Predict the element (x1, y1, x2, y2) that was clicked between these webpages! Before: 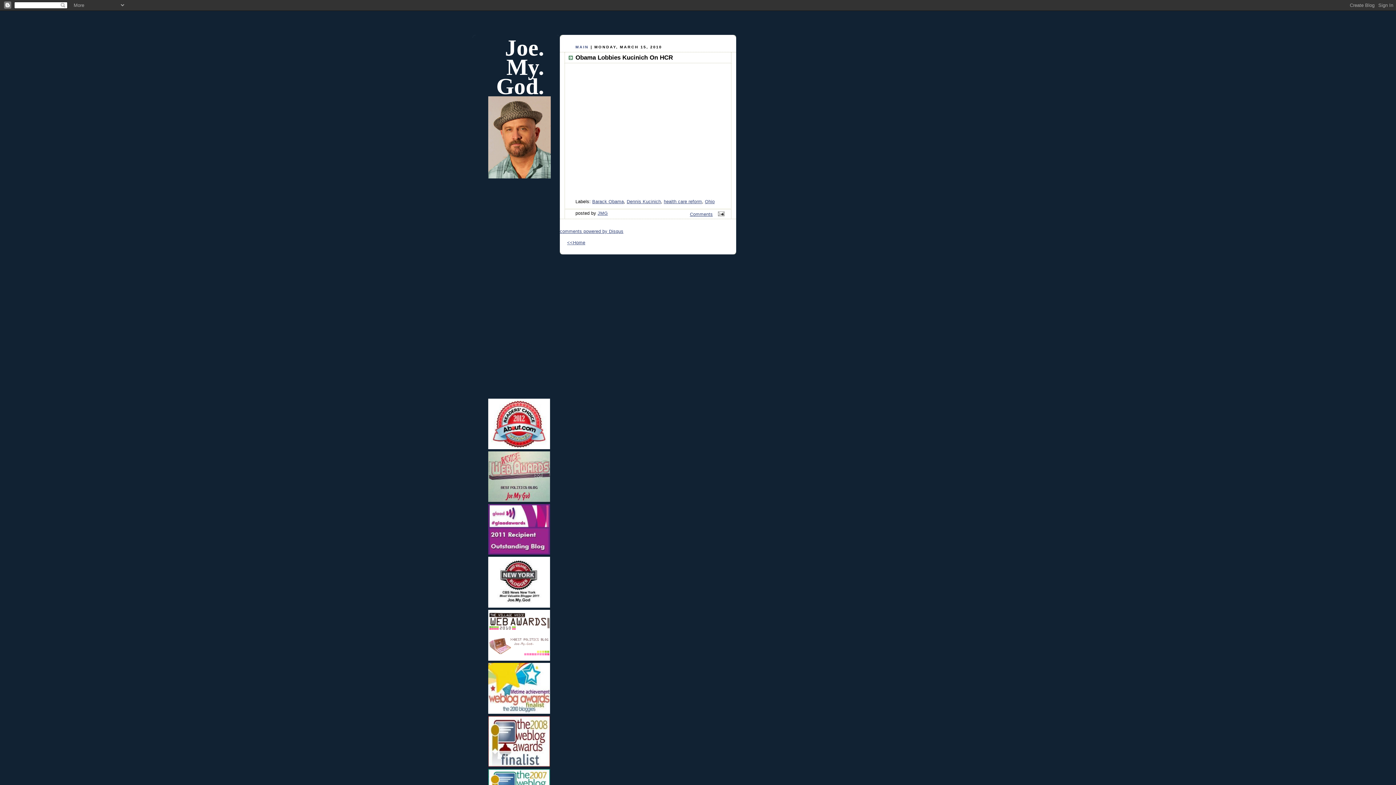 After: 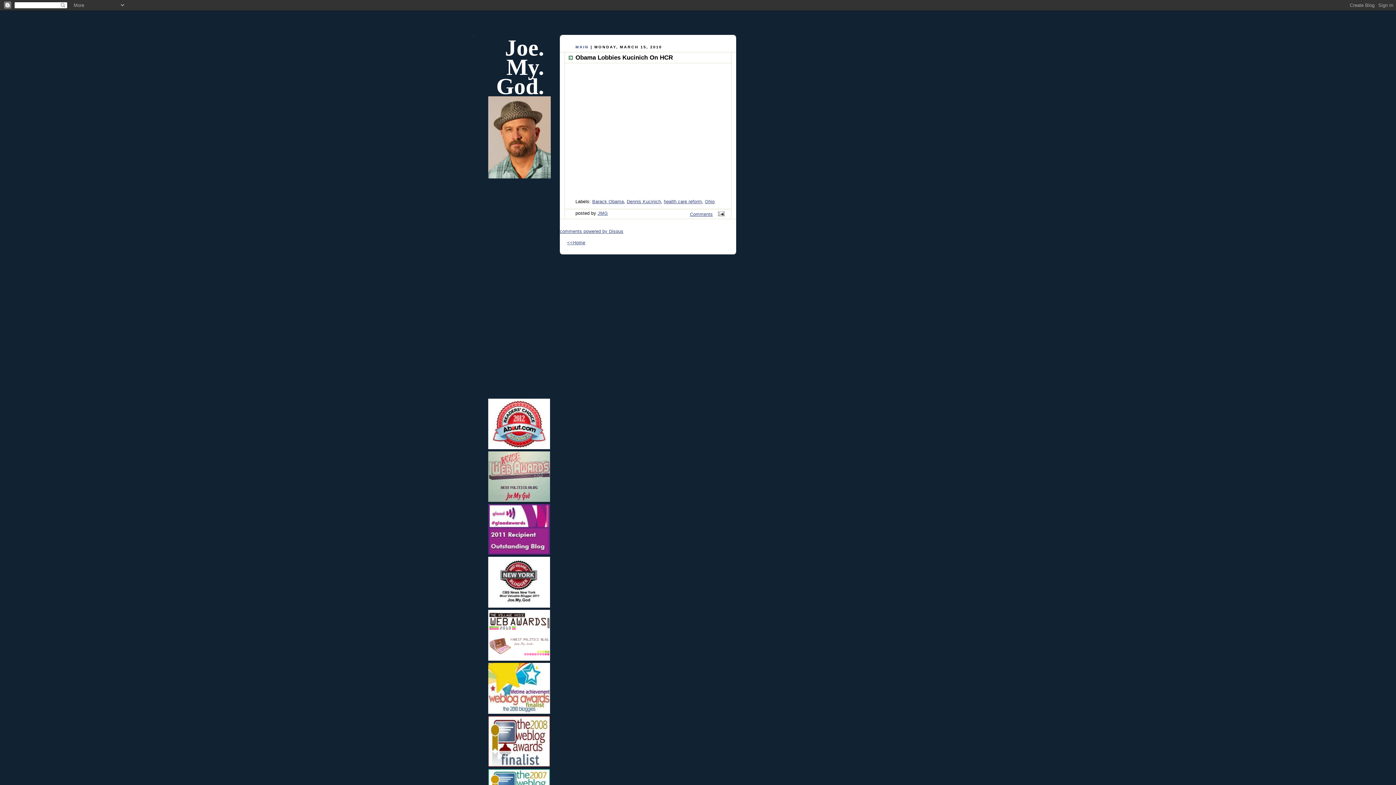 Action: bbox: (488, 693, 550, 719)